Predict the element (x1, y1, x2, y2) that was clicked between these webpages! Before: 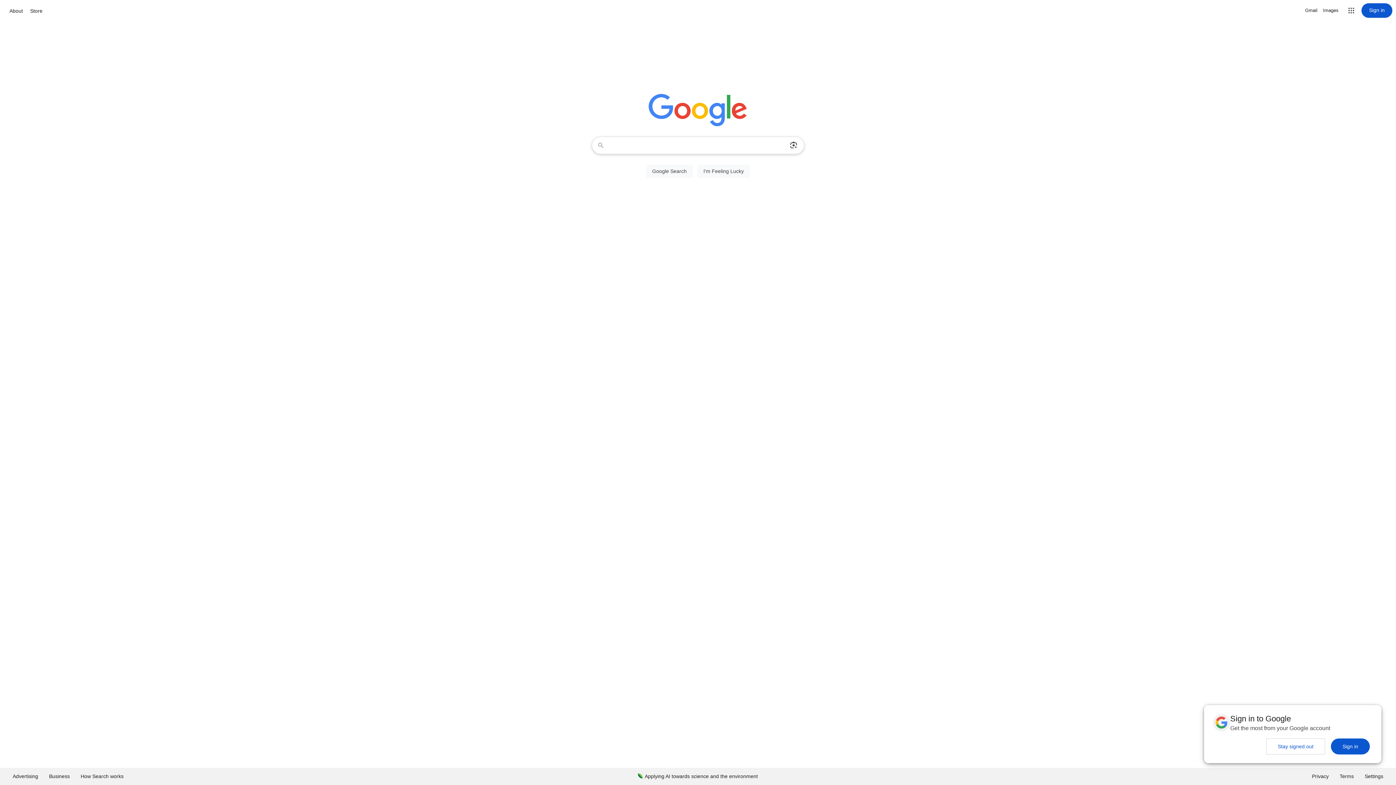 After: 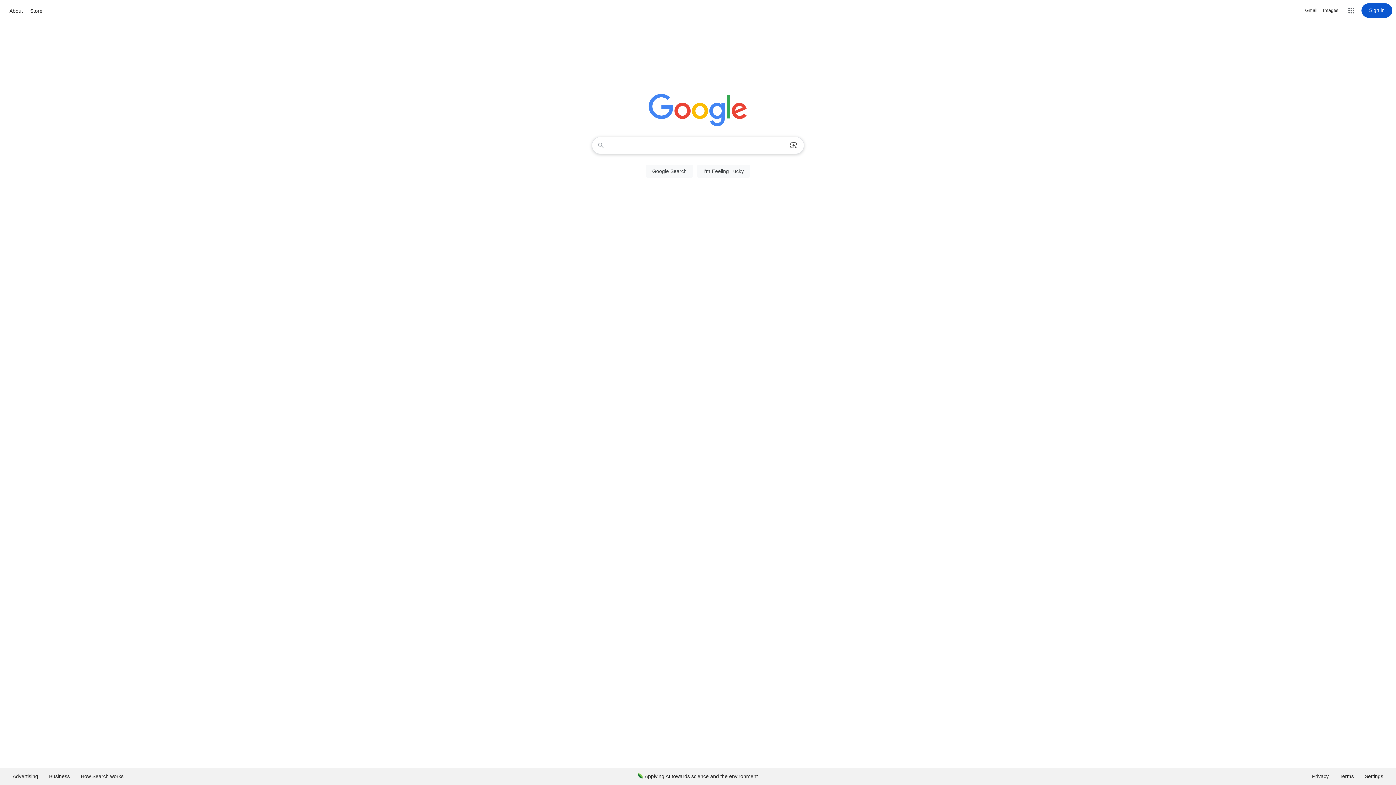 Action: label: Stay signed out bbox: (1266, 738, 1325, 754)